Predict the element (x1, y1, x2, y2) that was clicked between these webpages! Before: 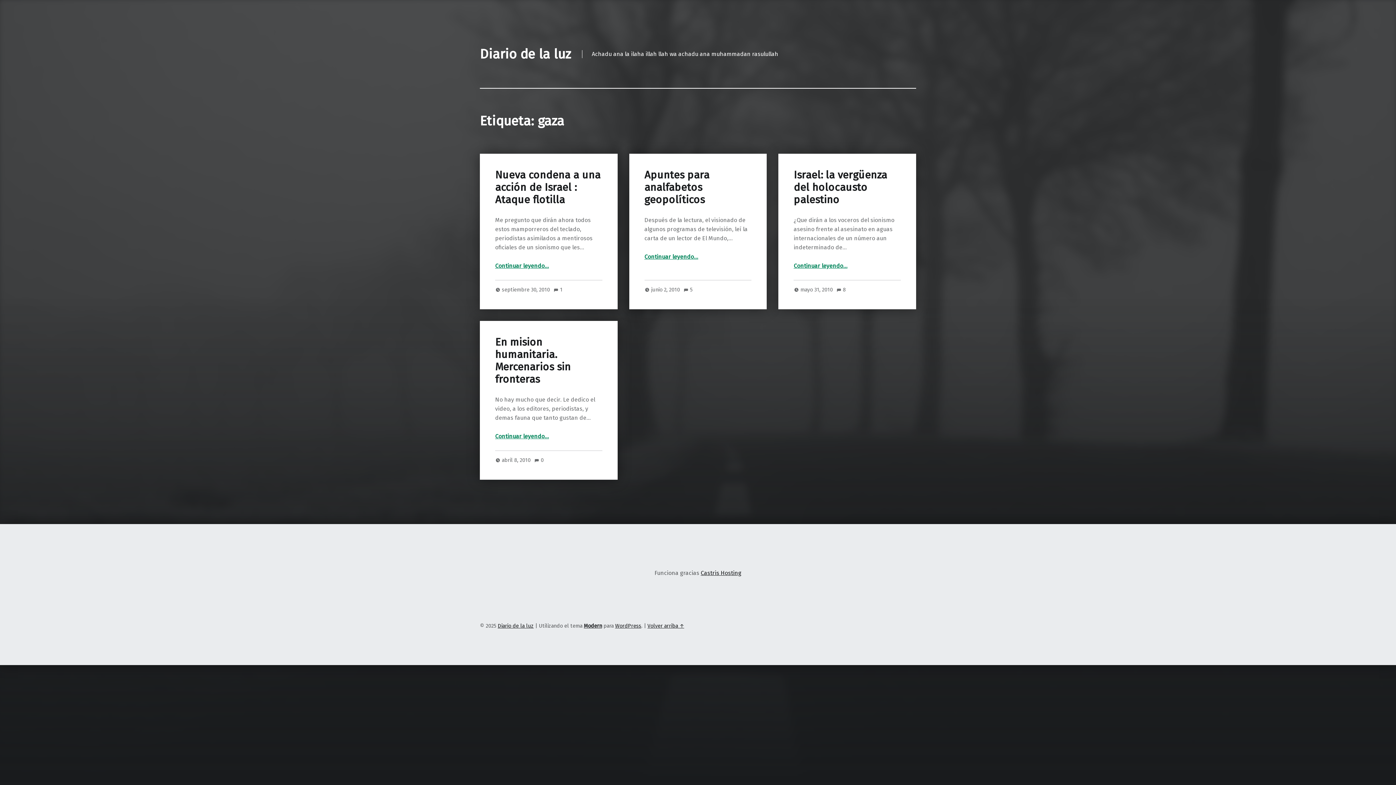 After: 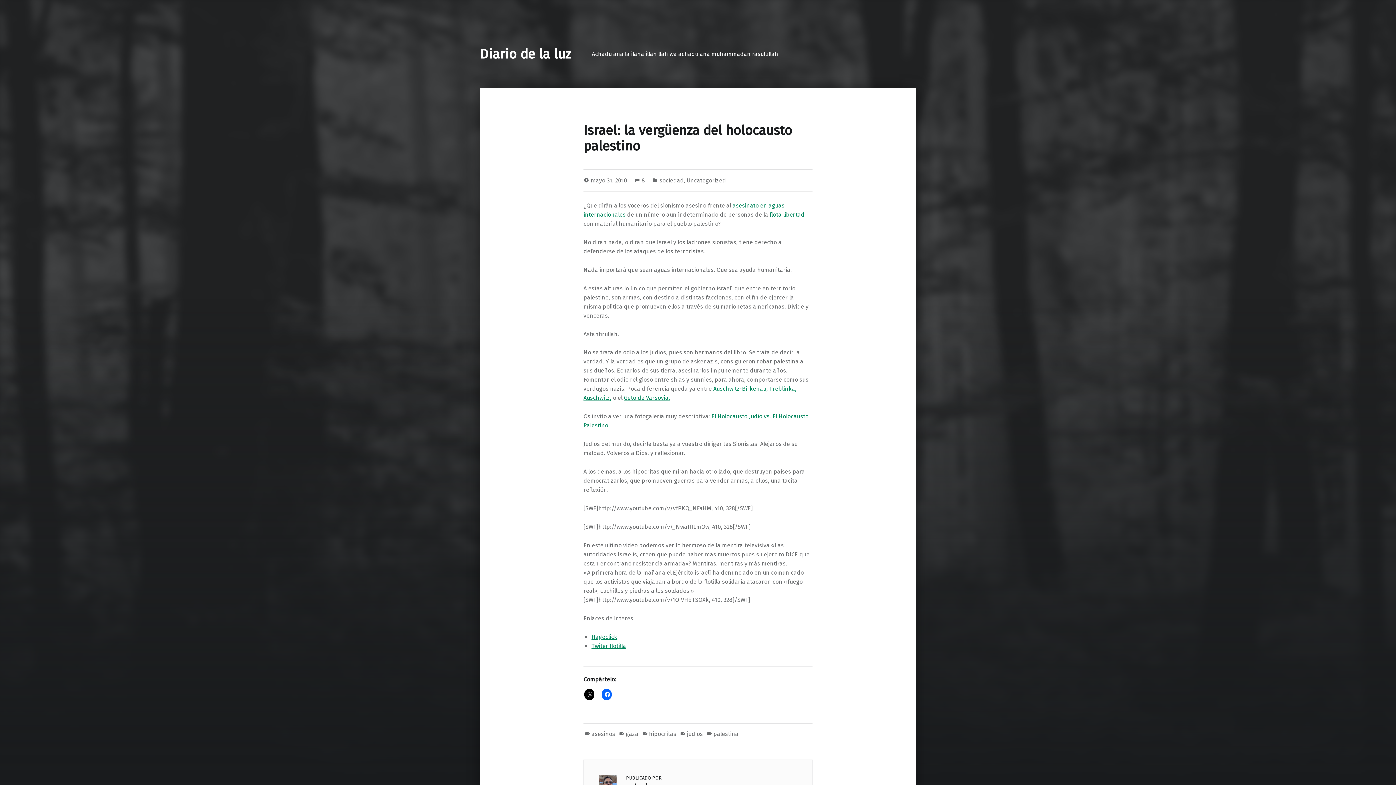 Action: label: COMENTARIOS: 8 bbox: (836, 286, 846, 293)